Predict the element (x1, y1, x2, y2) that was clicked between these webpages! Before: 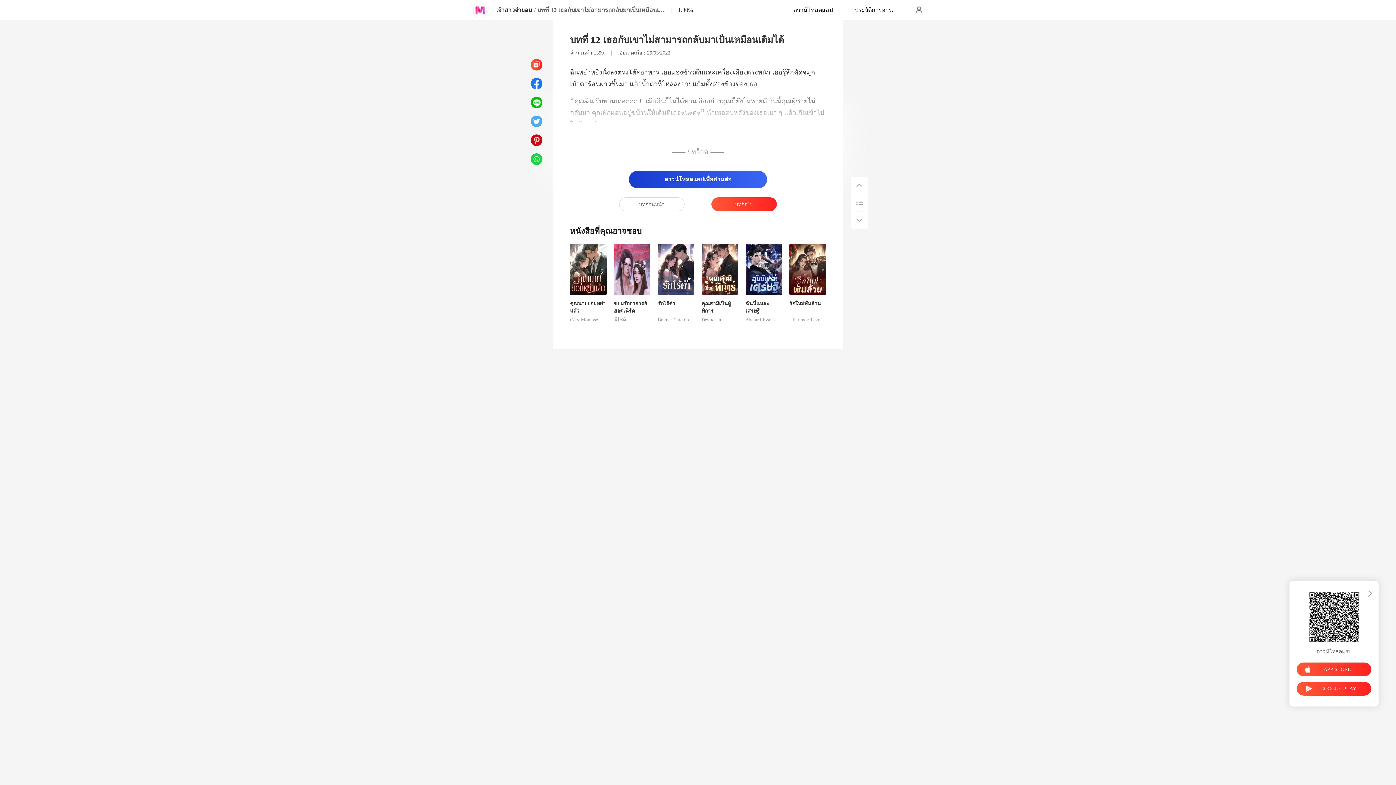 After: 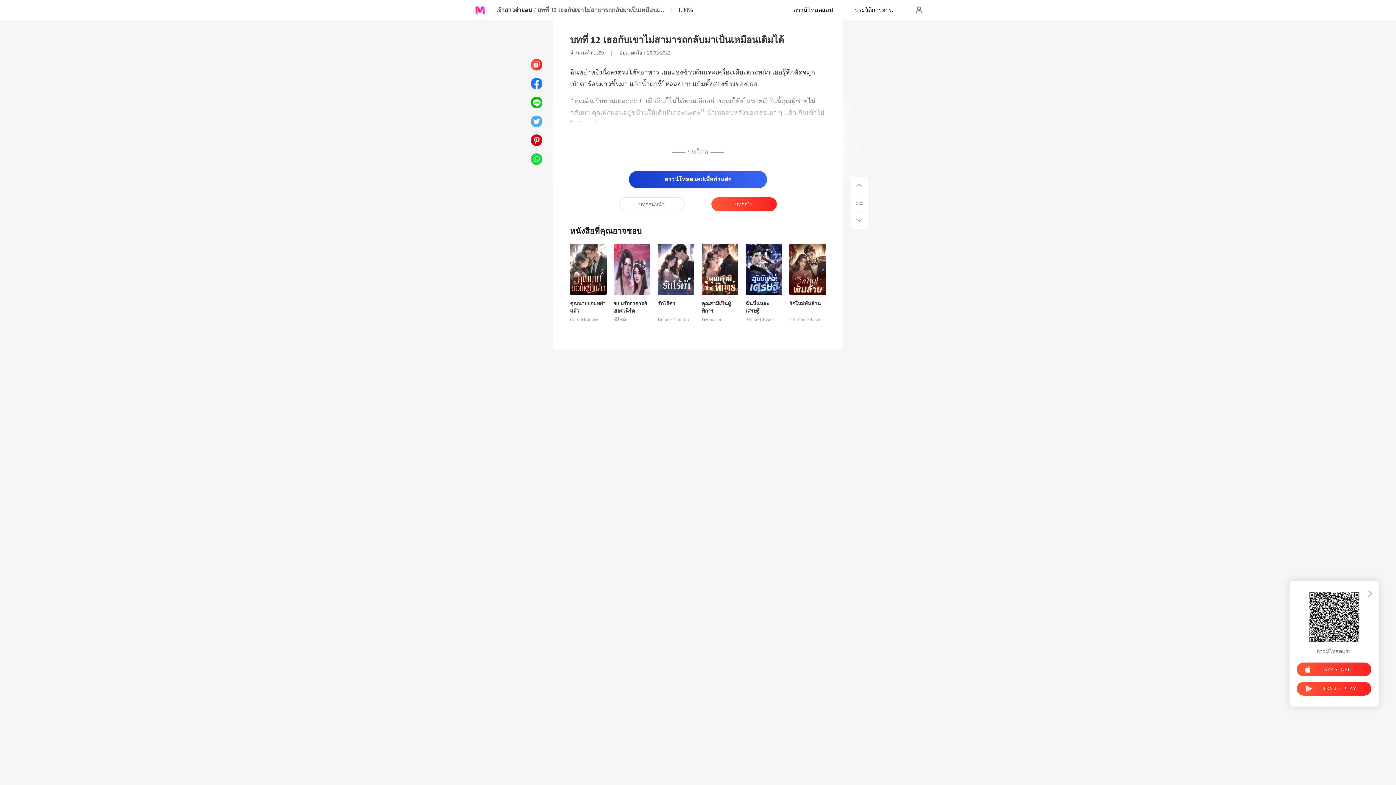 Action: bbox: (530, 96, 542, 108)